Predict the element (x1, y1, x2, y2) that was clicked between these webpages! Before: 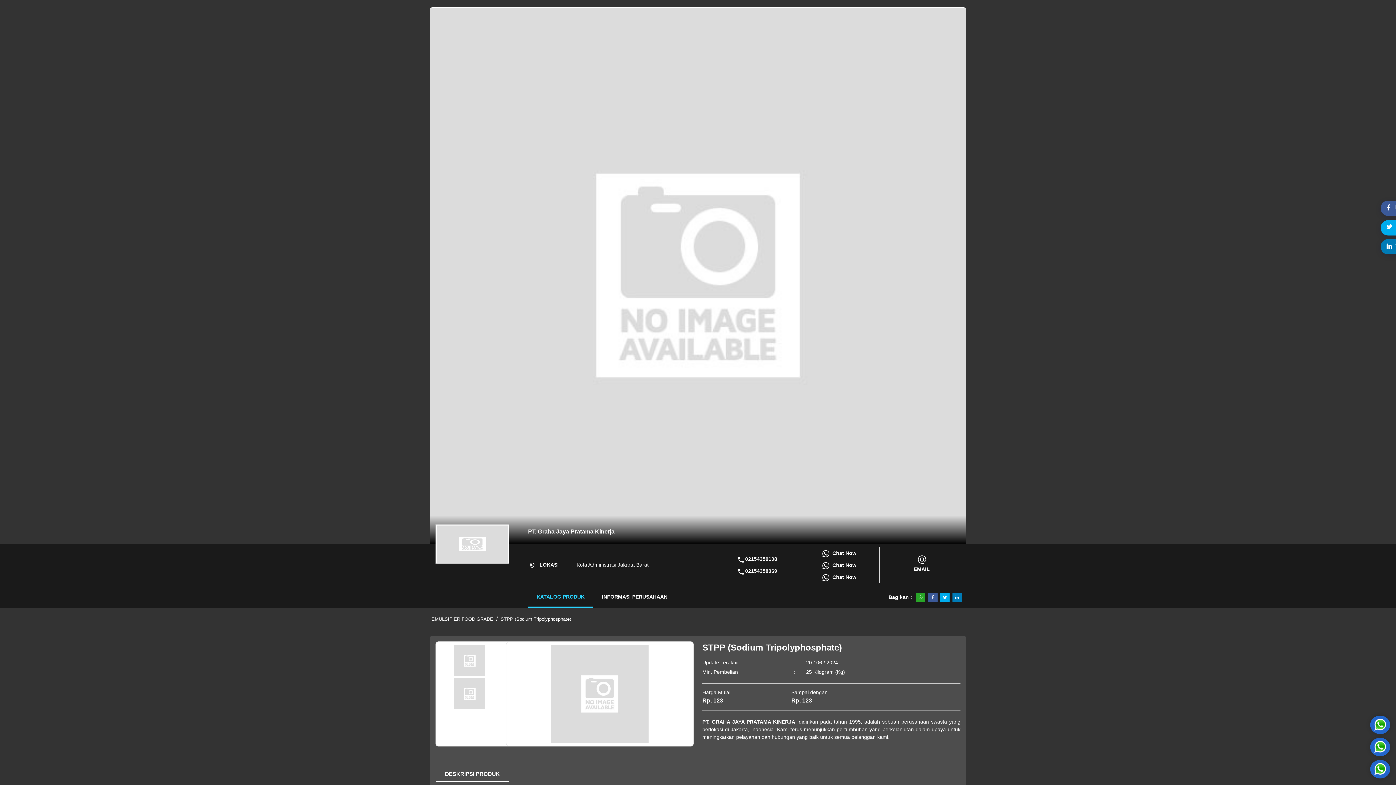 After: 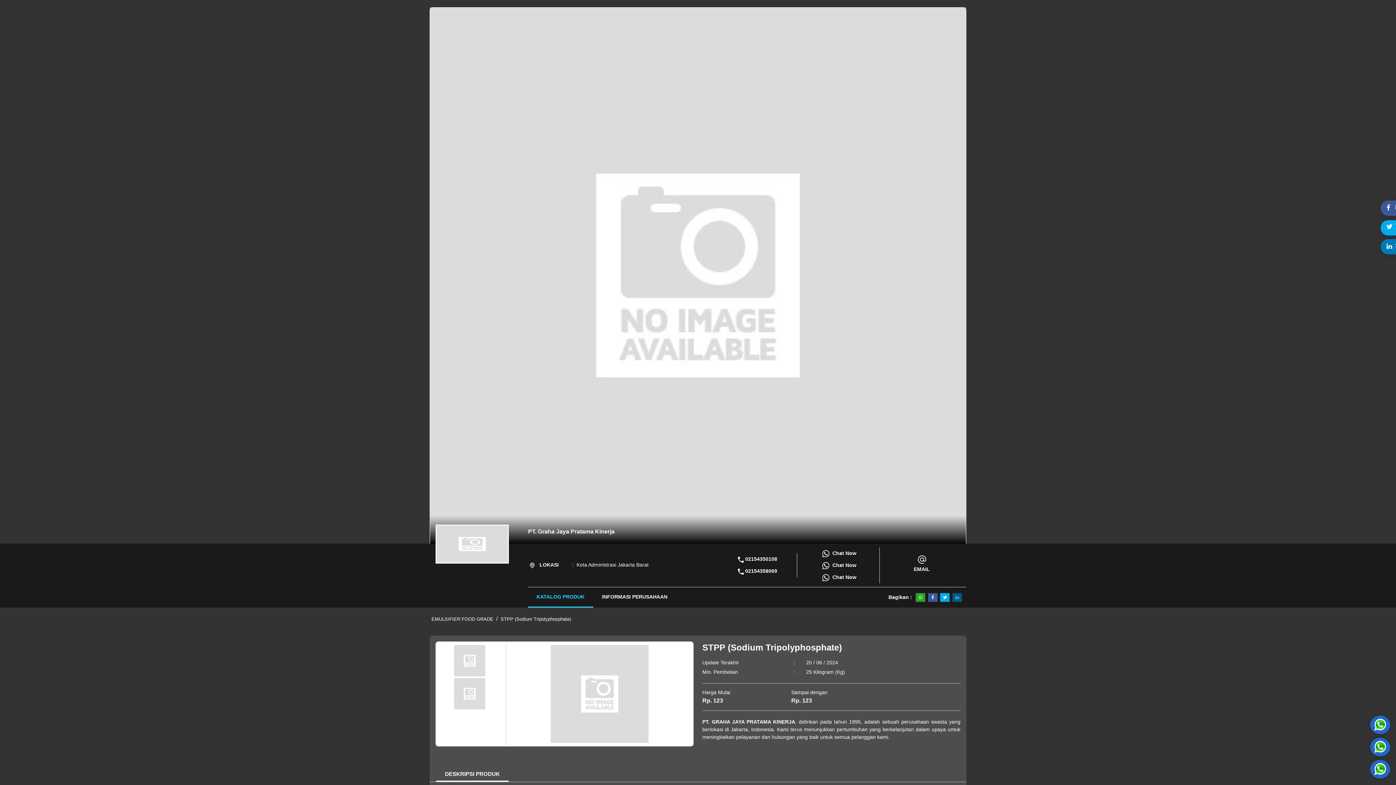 Action: bbox: (952, 593, 962, 602)